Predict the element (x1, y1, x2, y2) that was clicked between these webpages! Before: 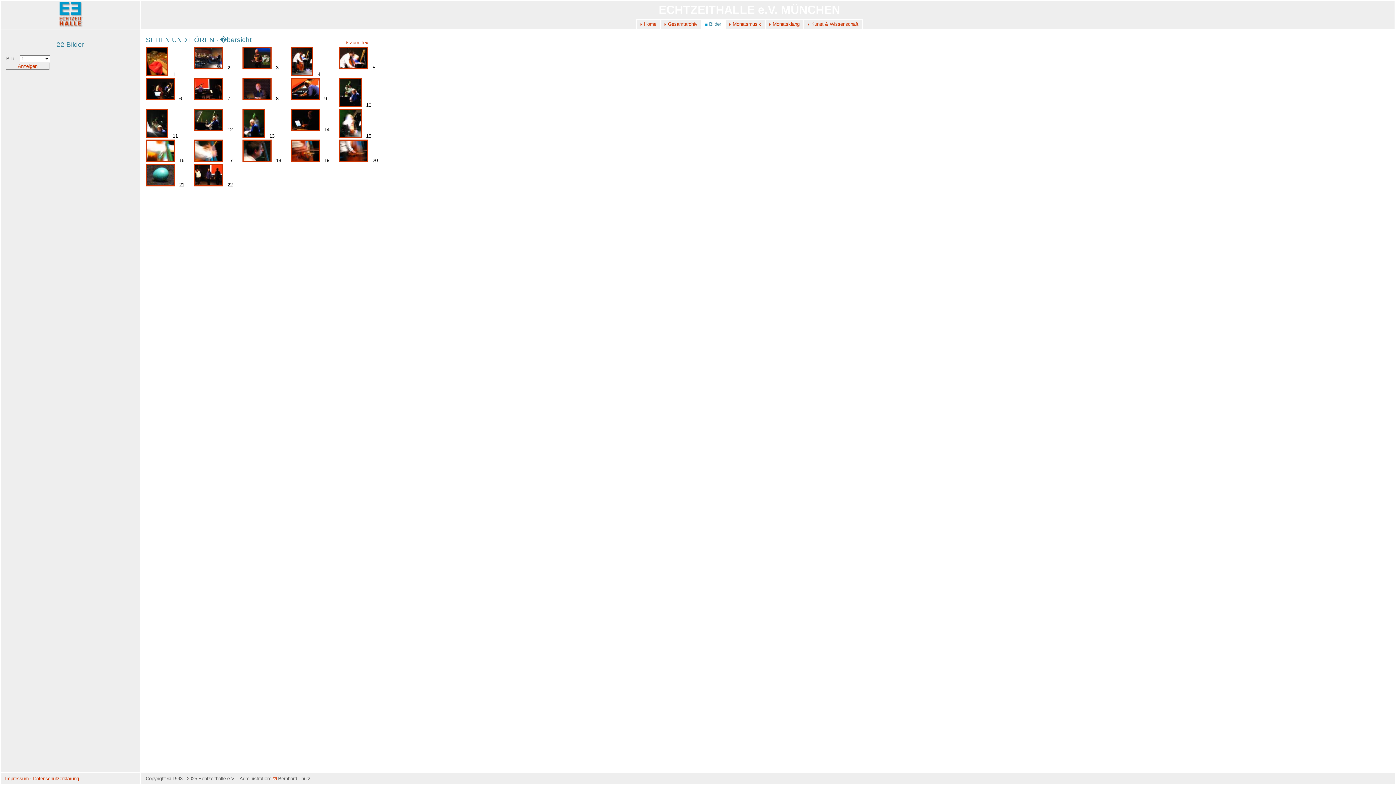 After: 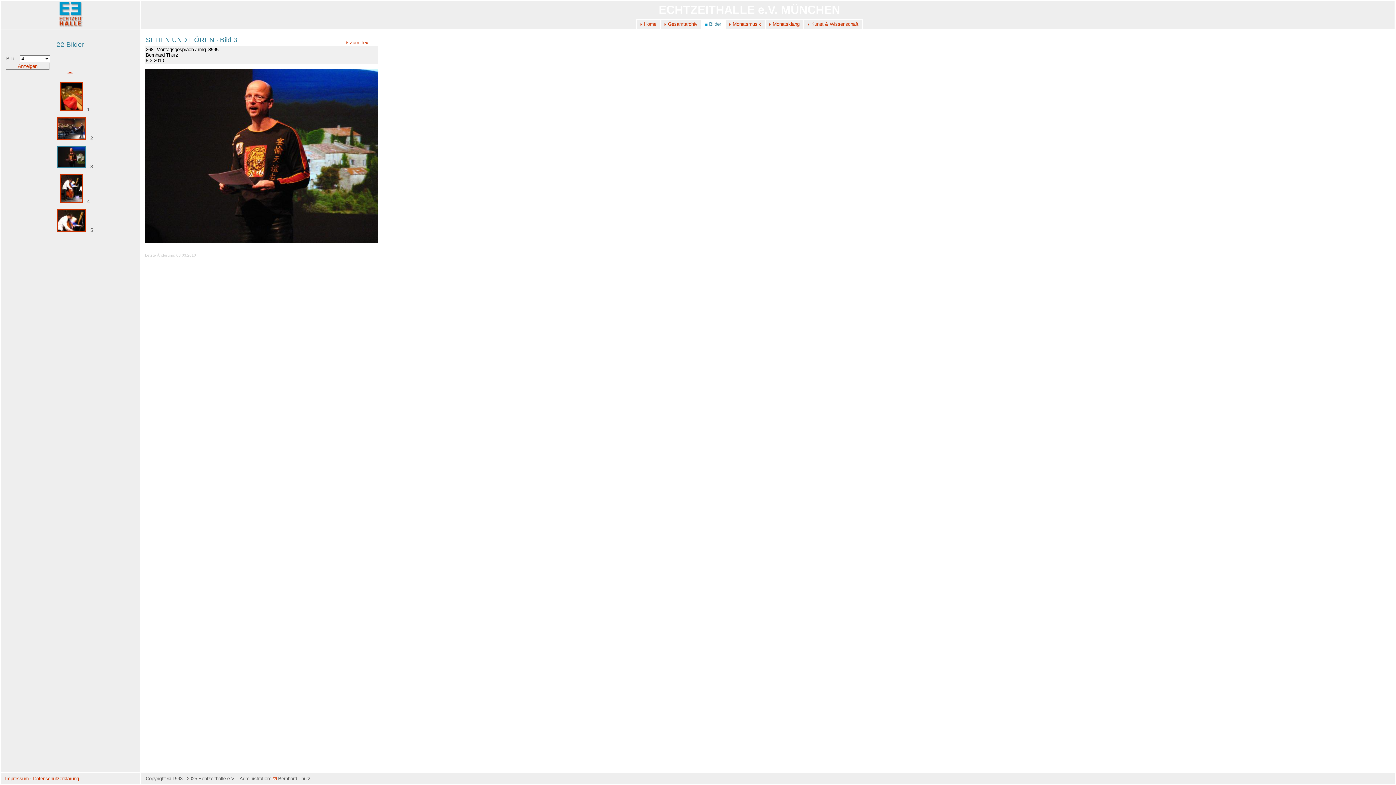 Action: bbox: (242, 65, 271, 70)